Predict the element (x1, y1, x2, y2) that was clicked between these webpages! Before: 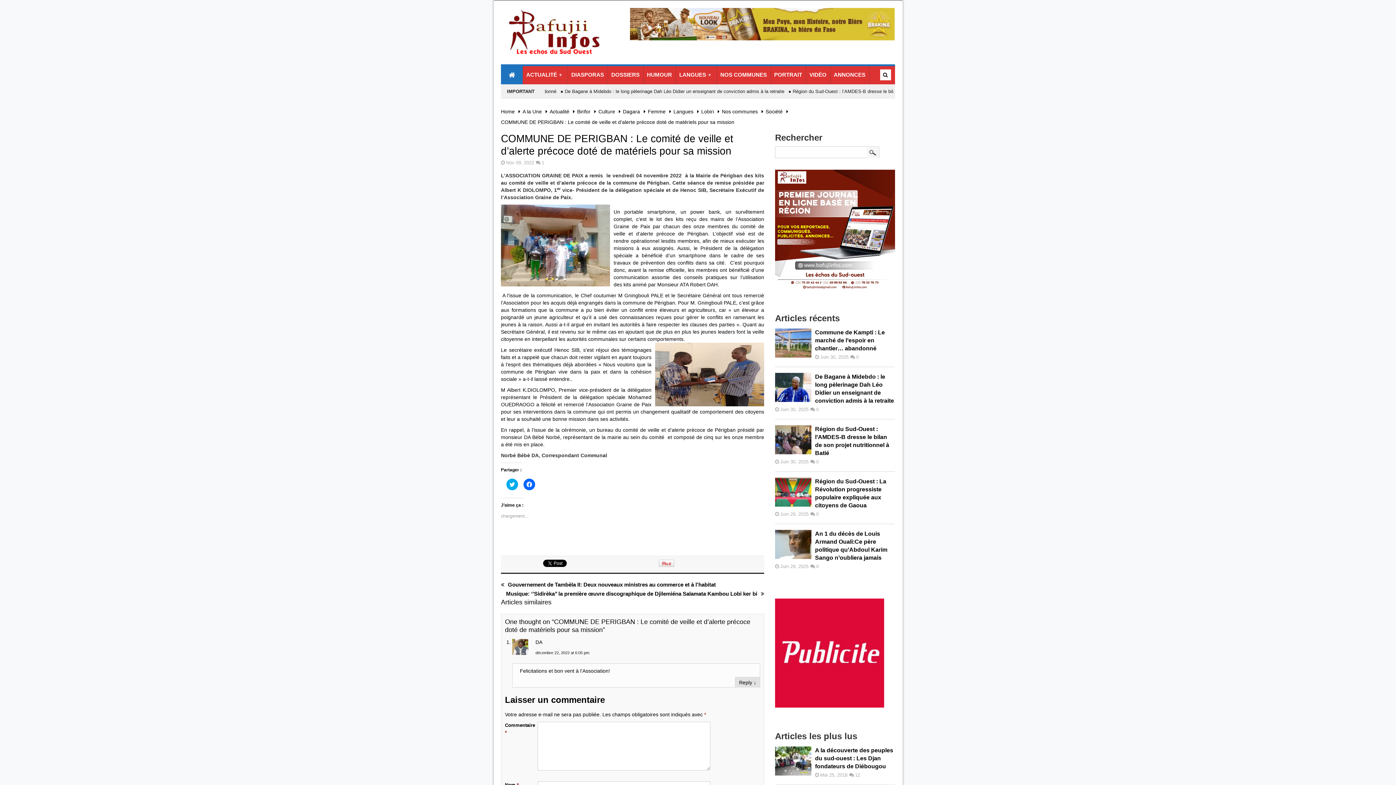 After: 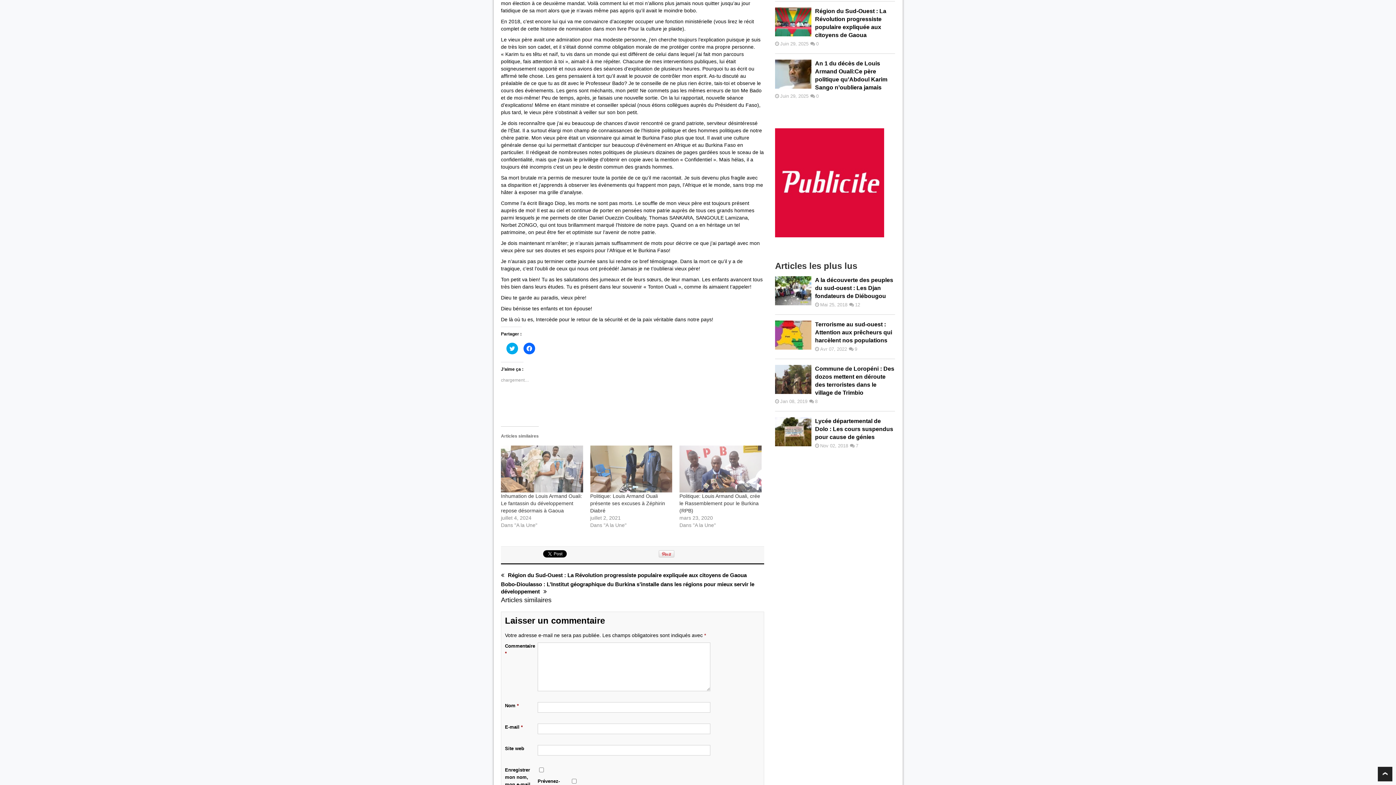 Action: bbox: (810, 564, 818, 569) label: 0